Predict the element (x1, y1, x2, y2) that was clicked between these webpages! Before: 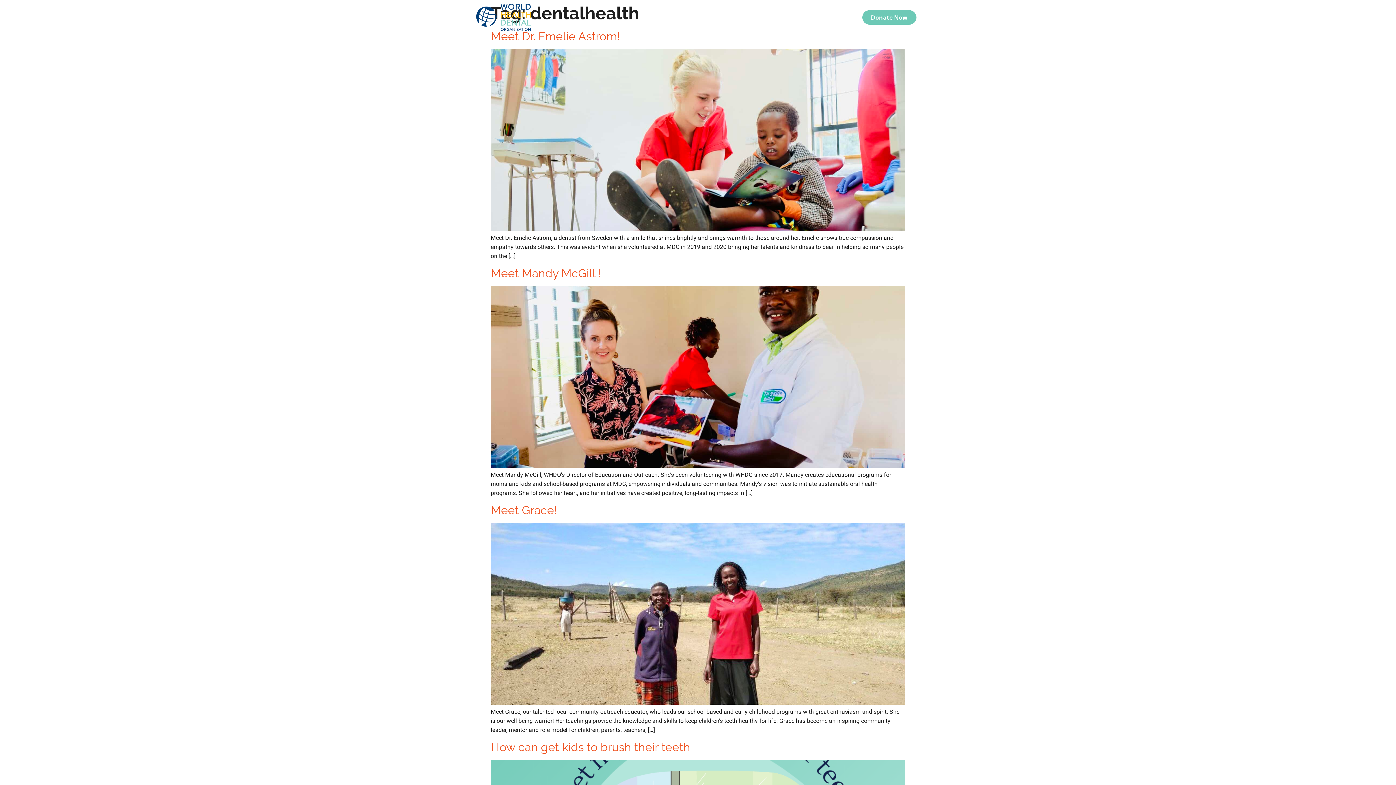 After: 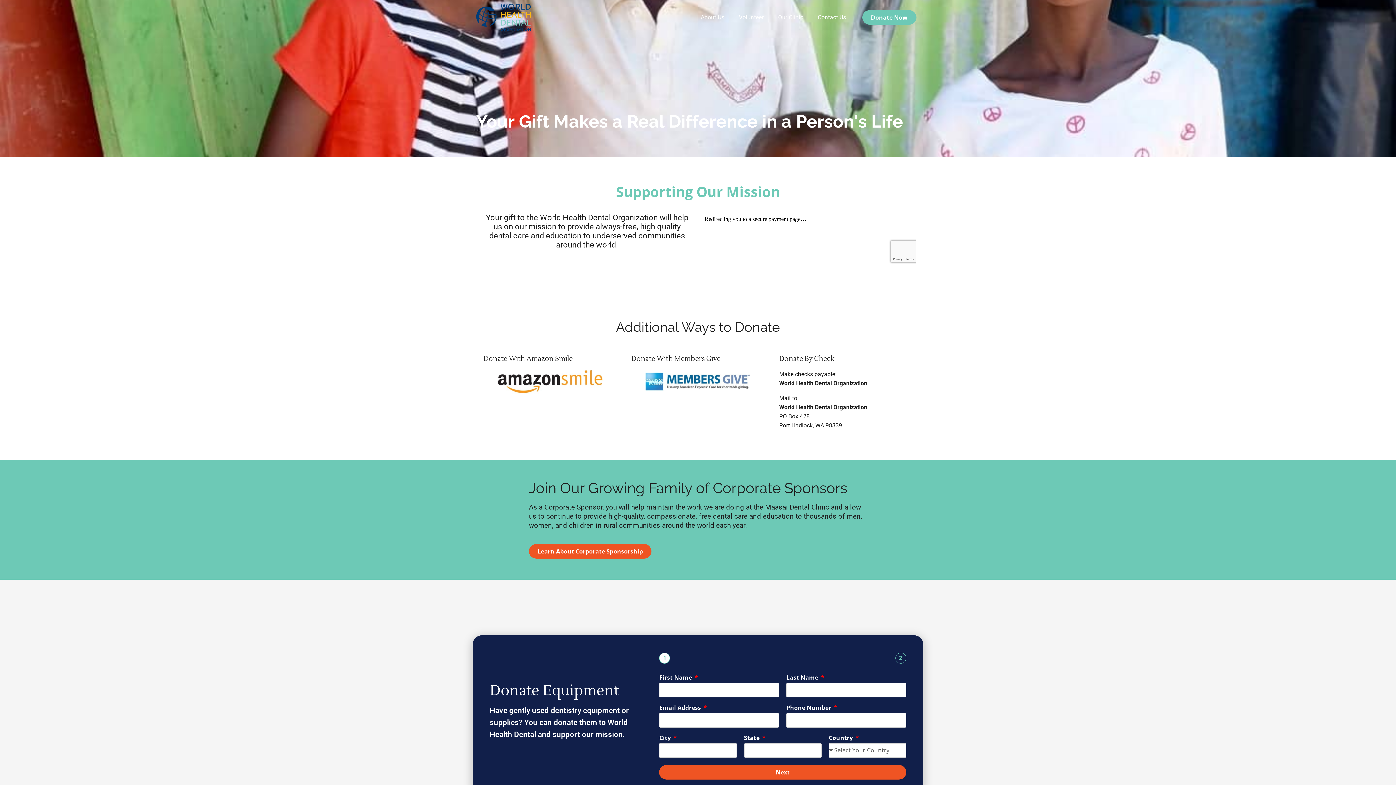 Action: label: Donate Now bbox: (862, 10, 916, 24)